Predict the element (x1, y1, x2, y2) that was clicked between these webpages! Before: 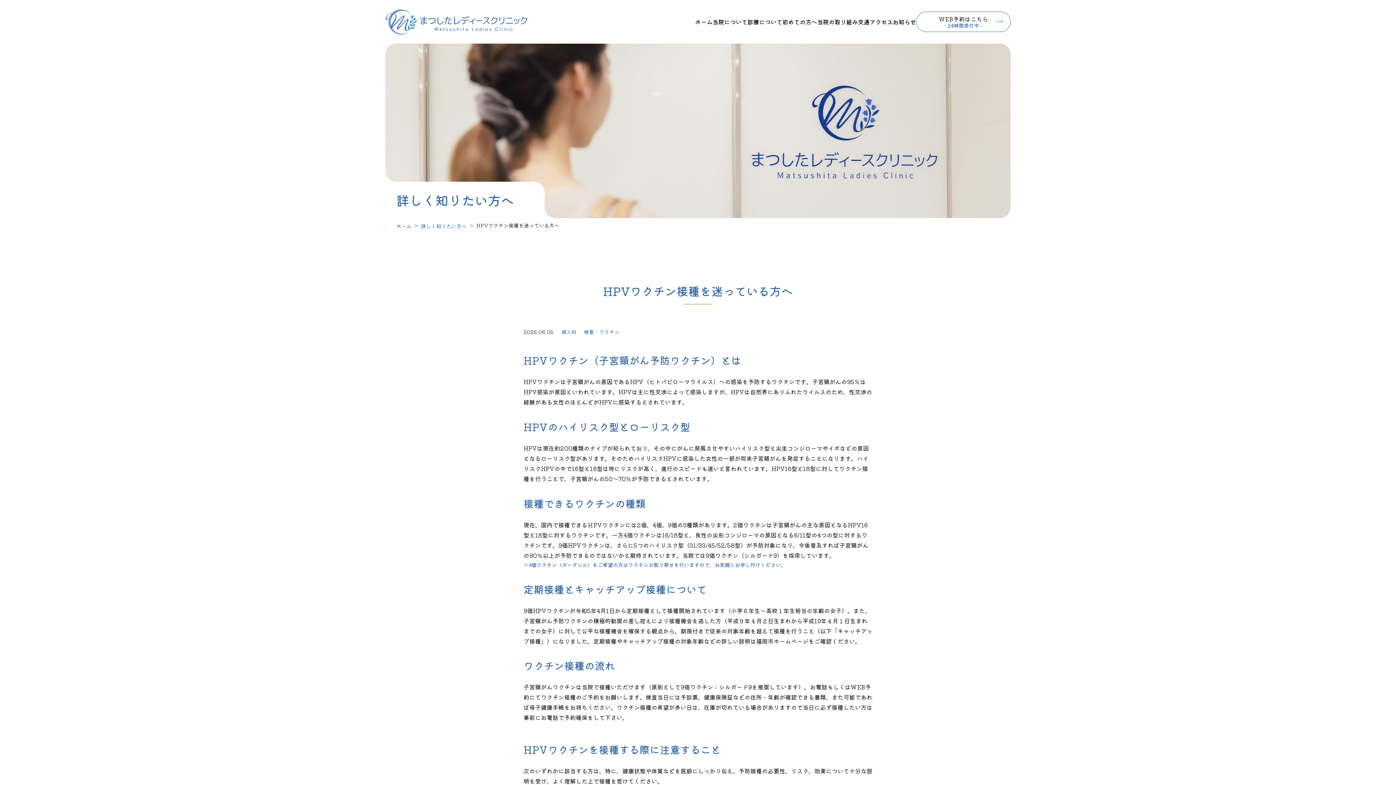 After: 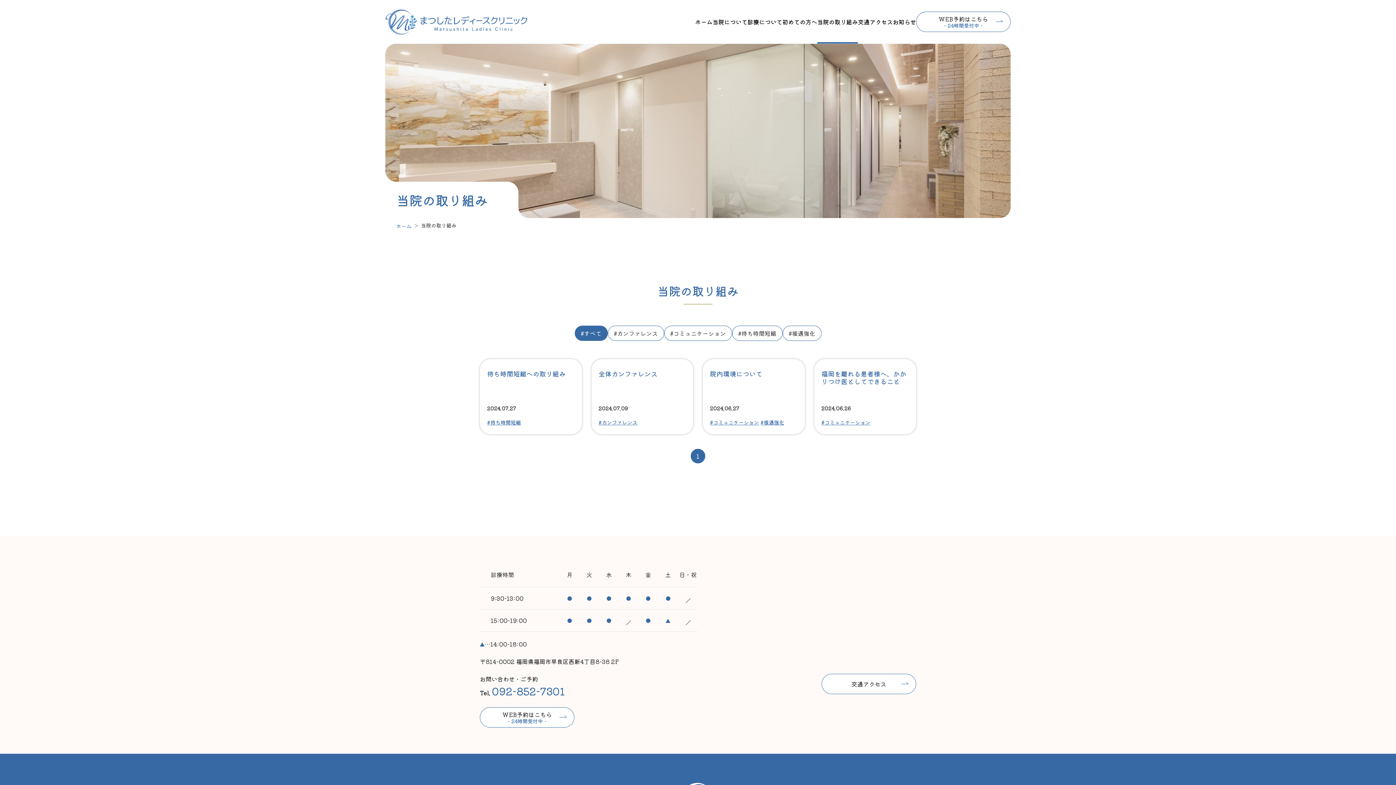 Action: label: 当院の取り組み bbox: (817, 0, 858, 43)